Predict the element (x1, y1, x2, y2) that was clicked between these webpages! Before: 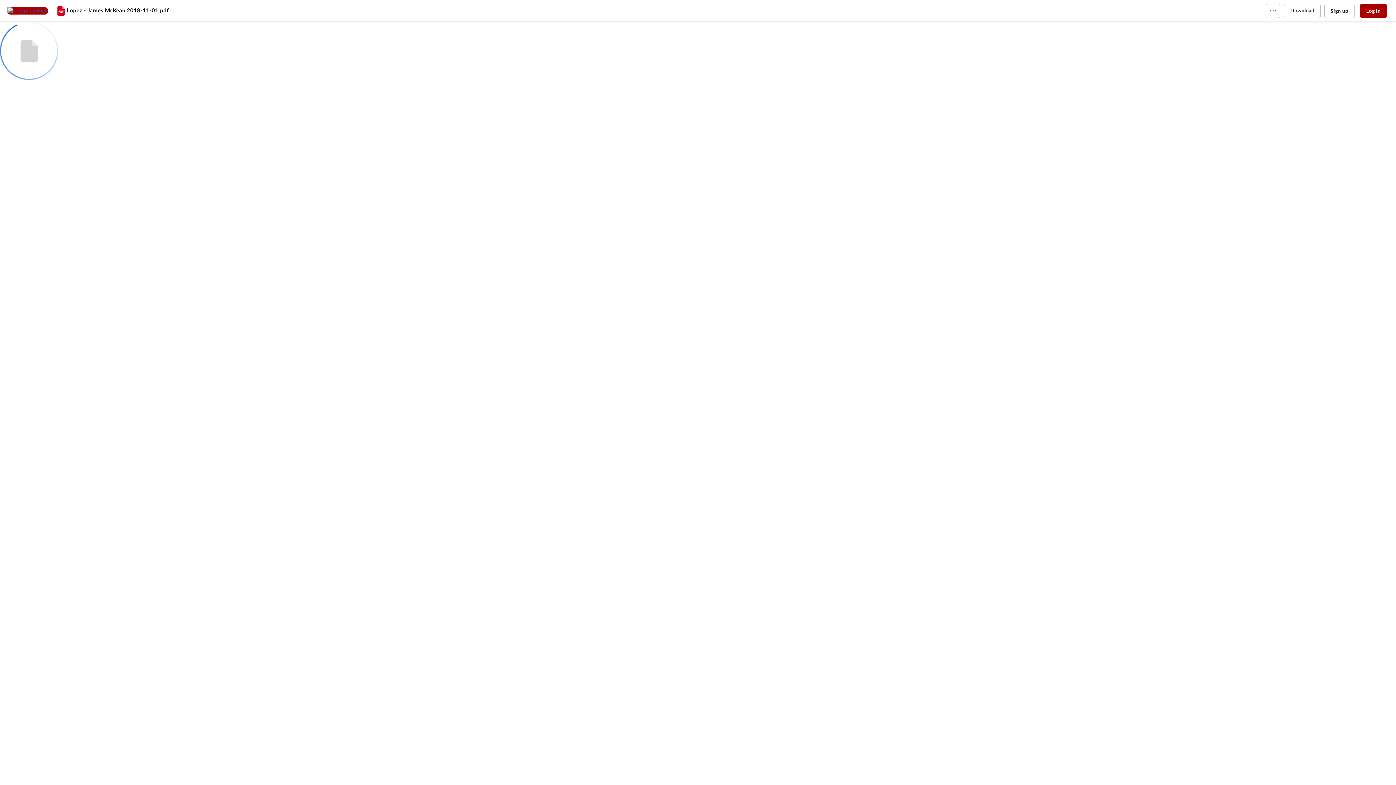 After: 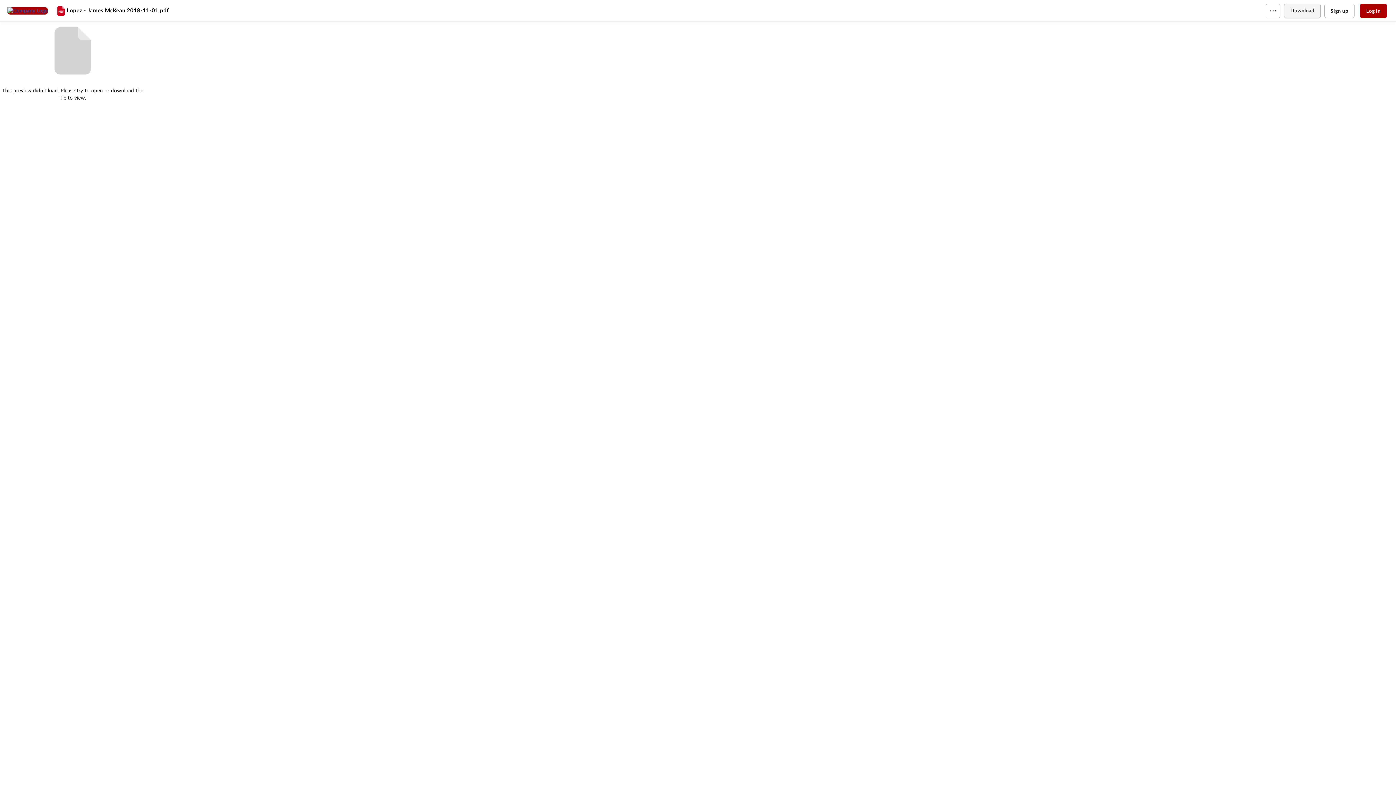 Action: bbox: (1284, 3, 1320, 18) label: Download